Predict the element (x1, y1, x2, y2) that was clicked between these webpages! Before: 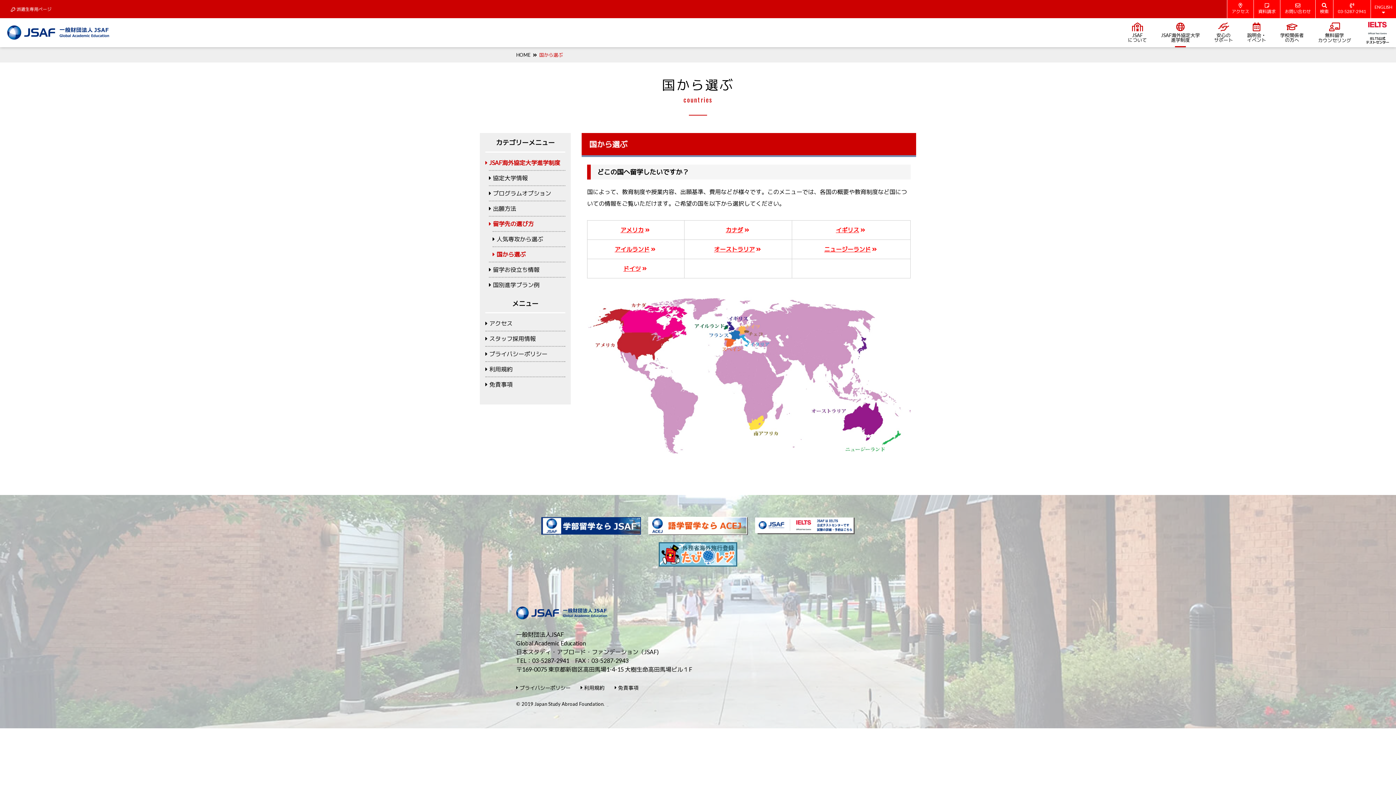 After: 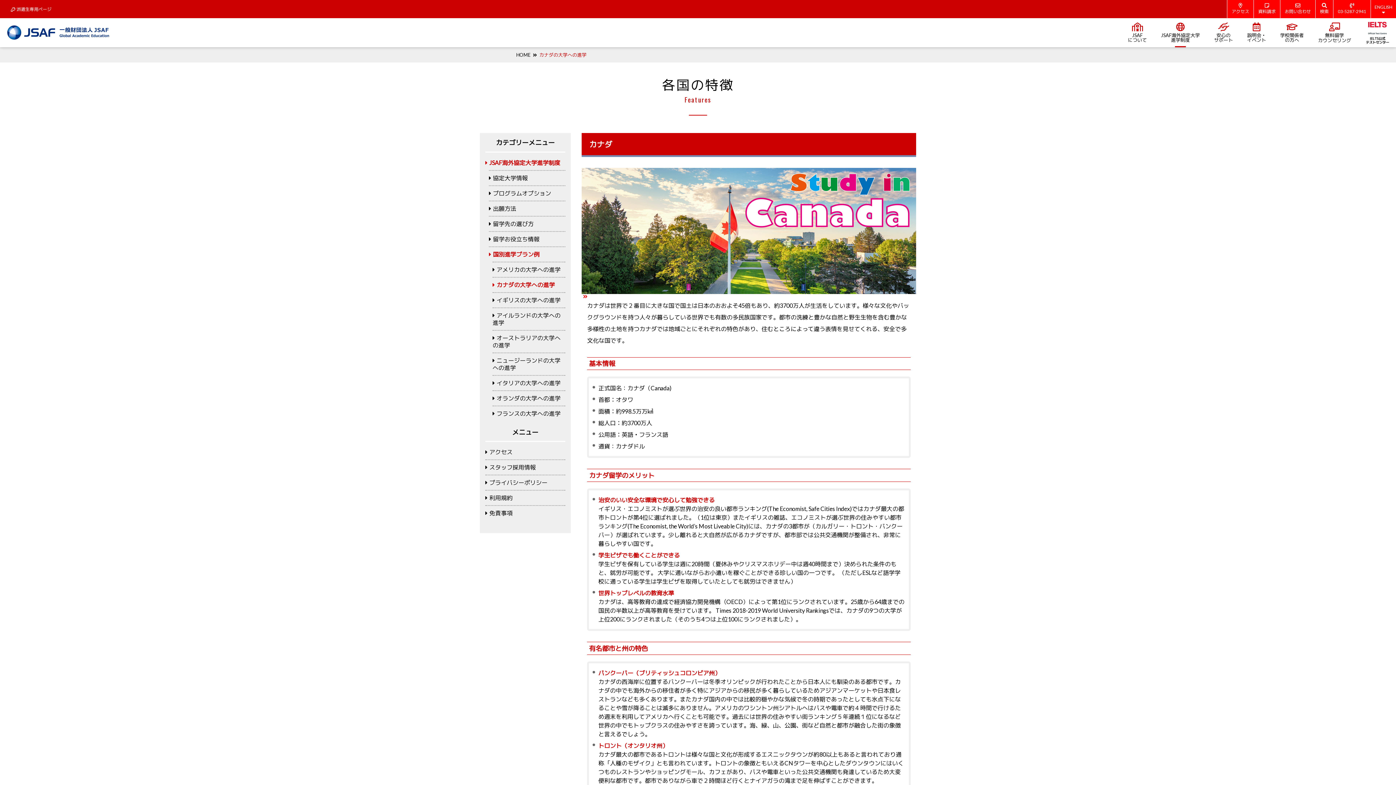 Action: bbox: (725, 226, 750, 233) label: カナダ